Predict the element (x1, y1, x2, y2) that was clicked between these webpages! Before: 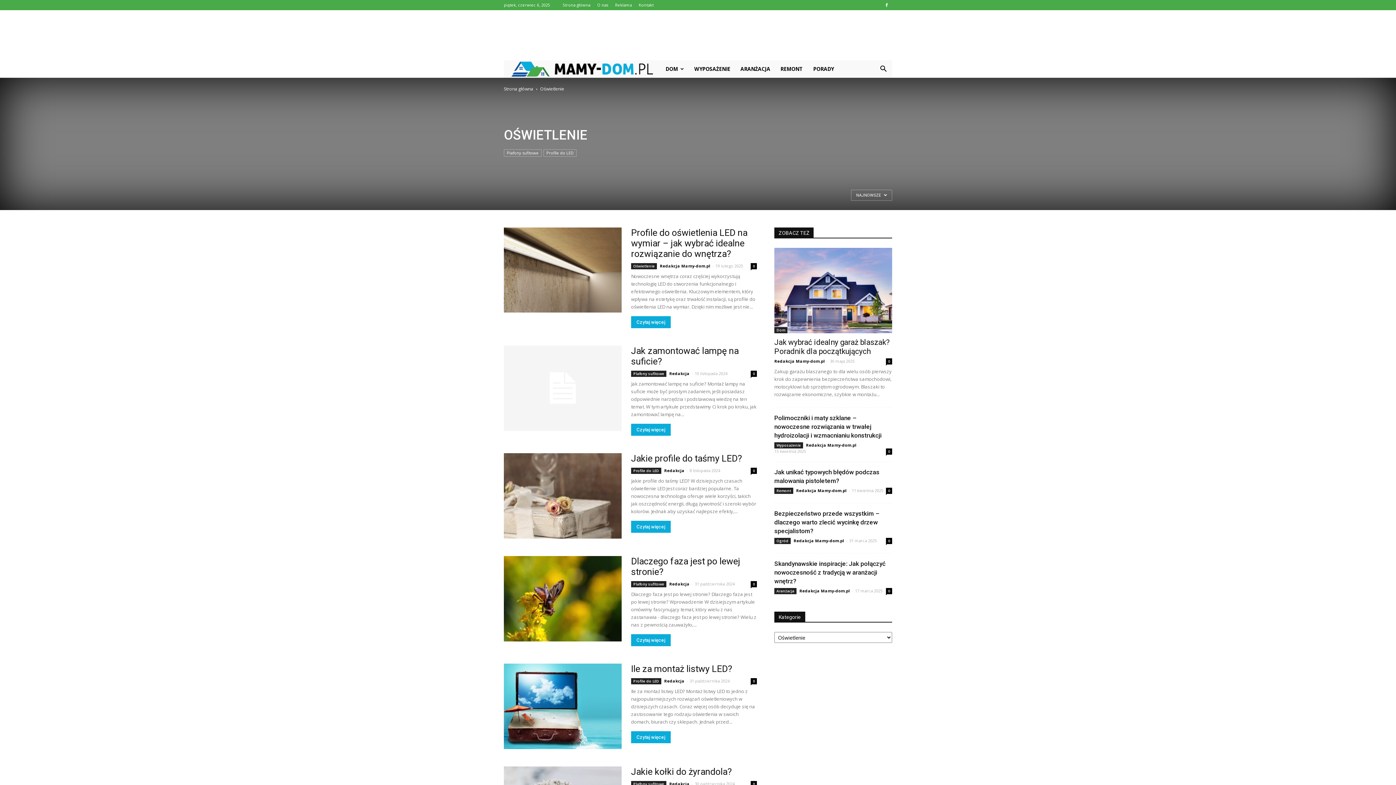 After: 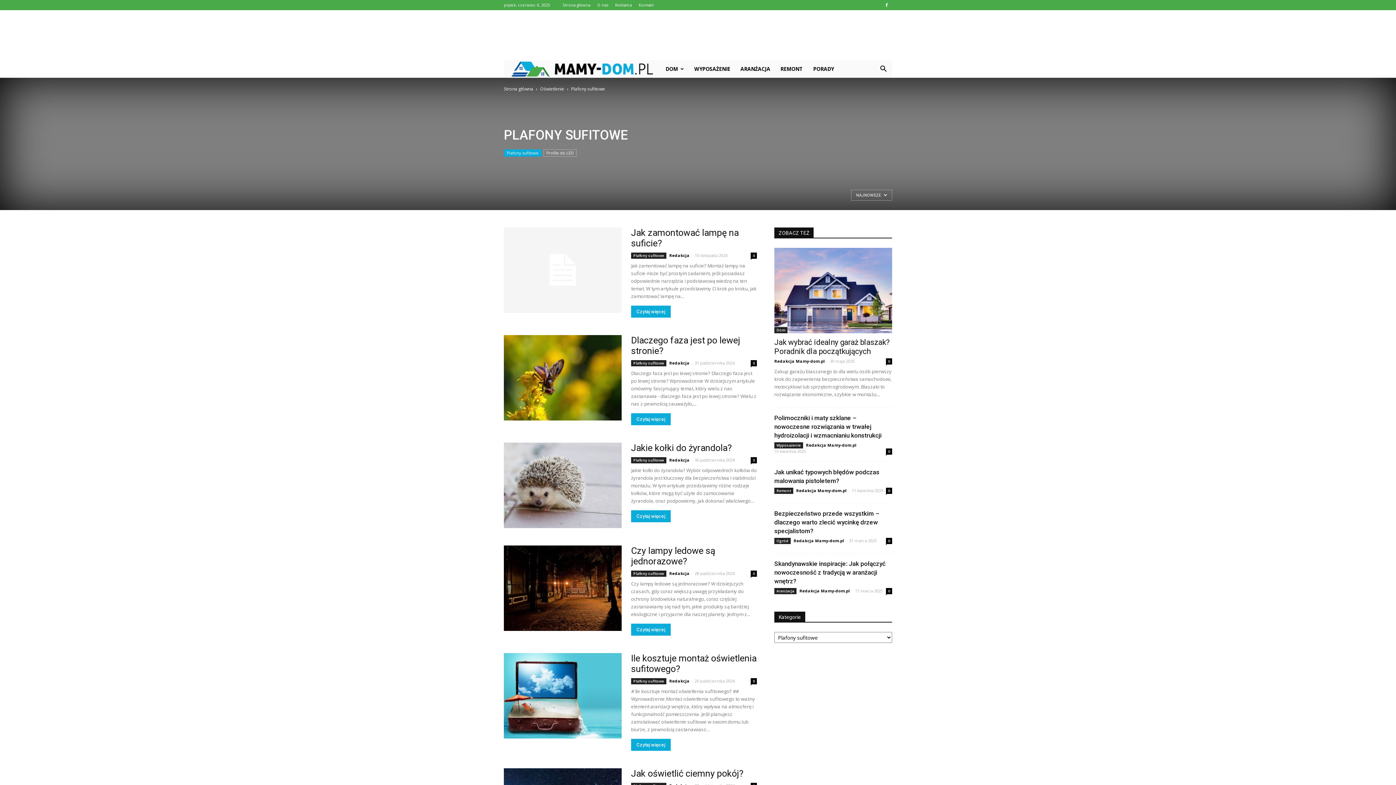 Action: label: Plafony sufitowe bbox: (504, 149, 541, 156)